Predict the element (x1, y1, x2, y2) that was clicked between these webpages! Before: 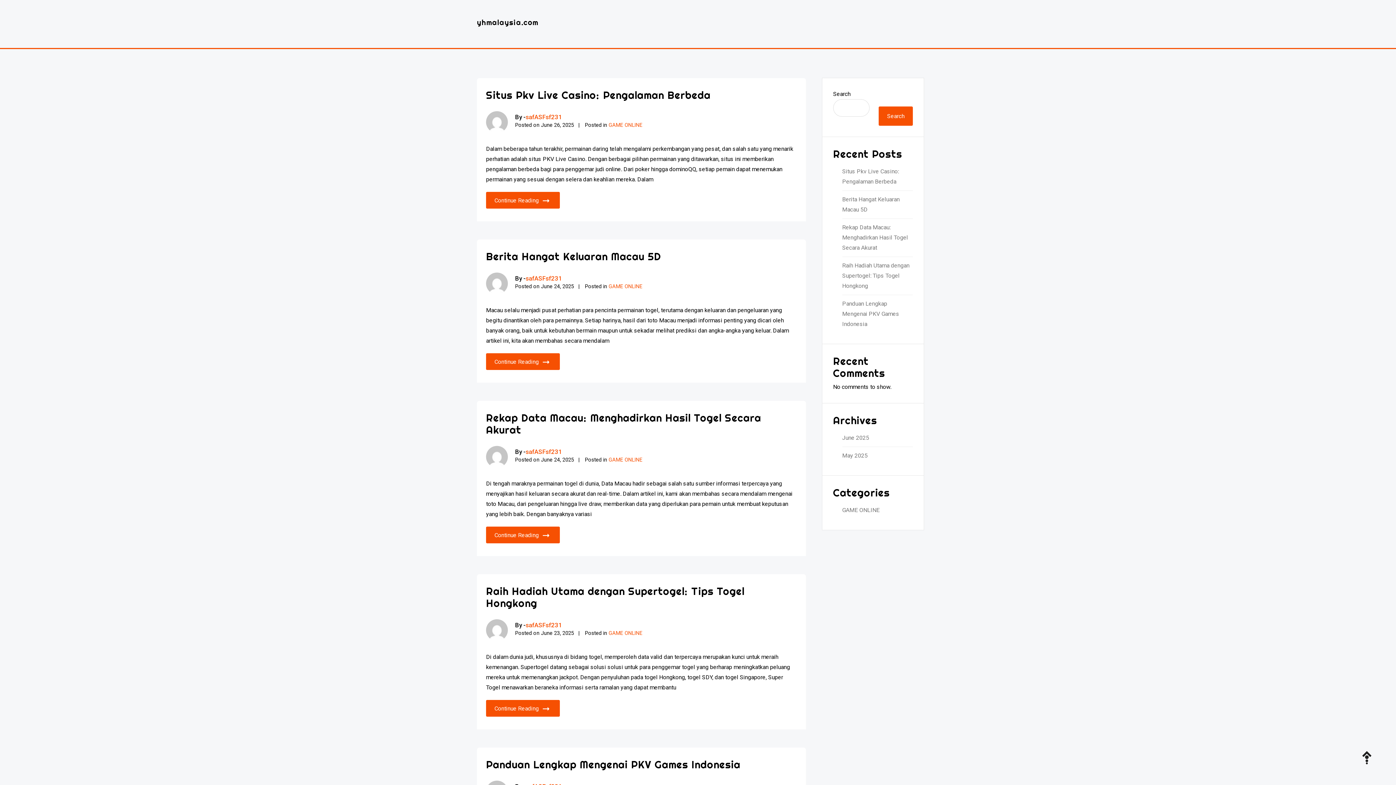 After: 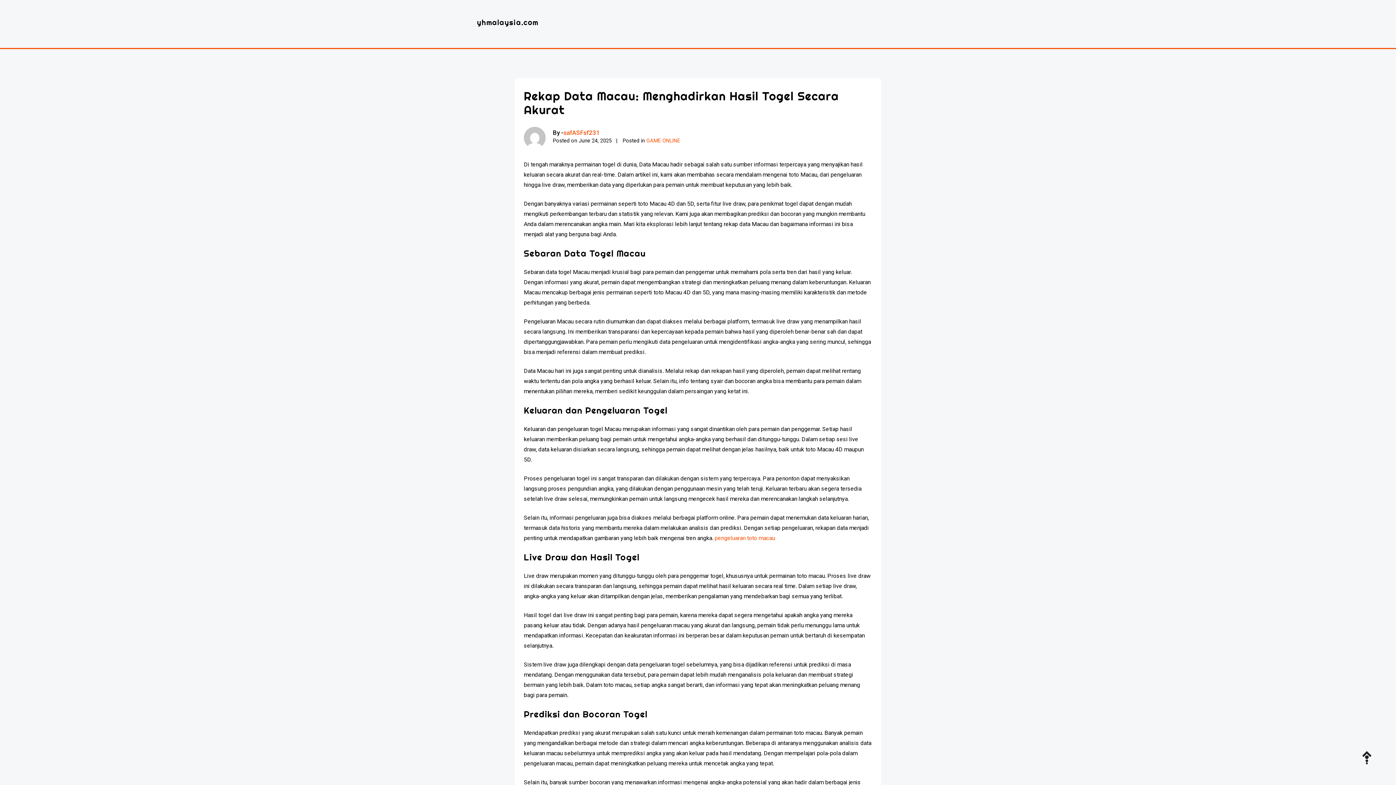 Action: bbox: (842, 222, 913, 253) label: Rekap Data Macau: Menghadirkan Hasil Togel Secara Akurat